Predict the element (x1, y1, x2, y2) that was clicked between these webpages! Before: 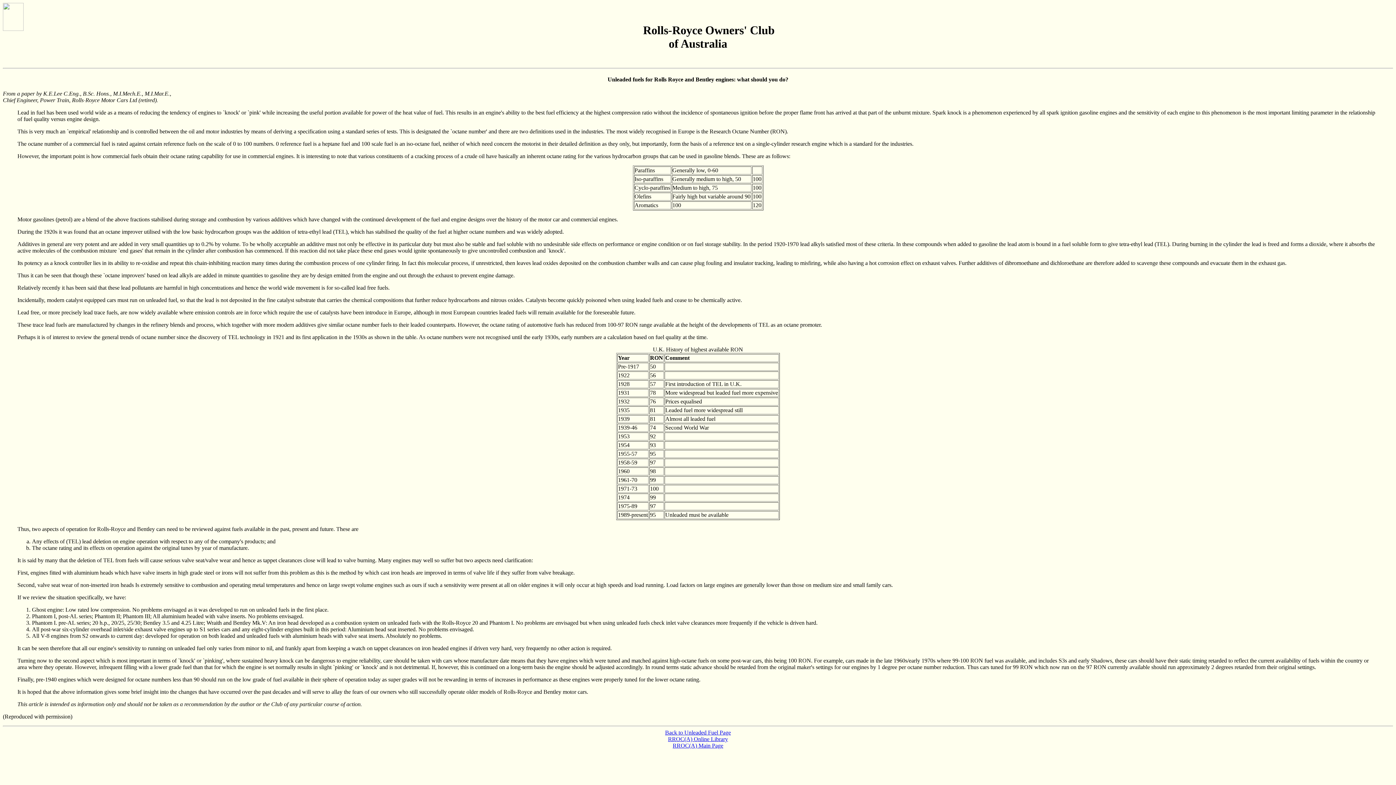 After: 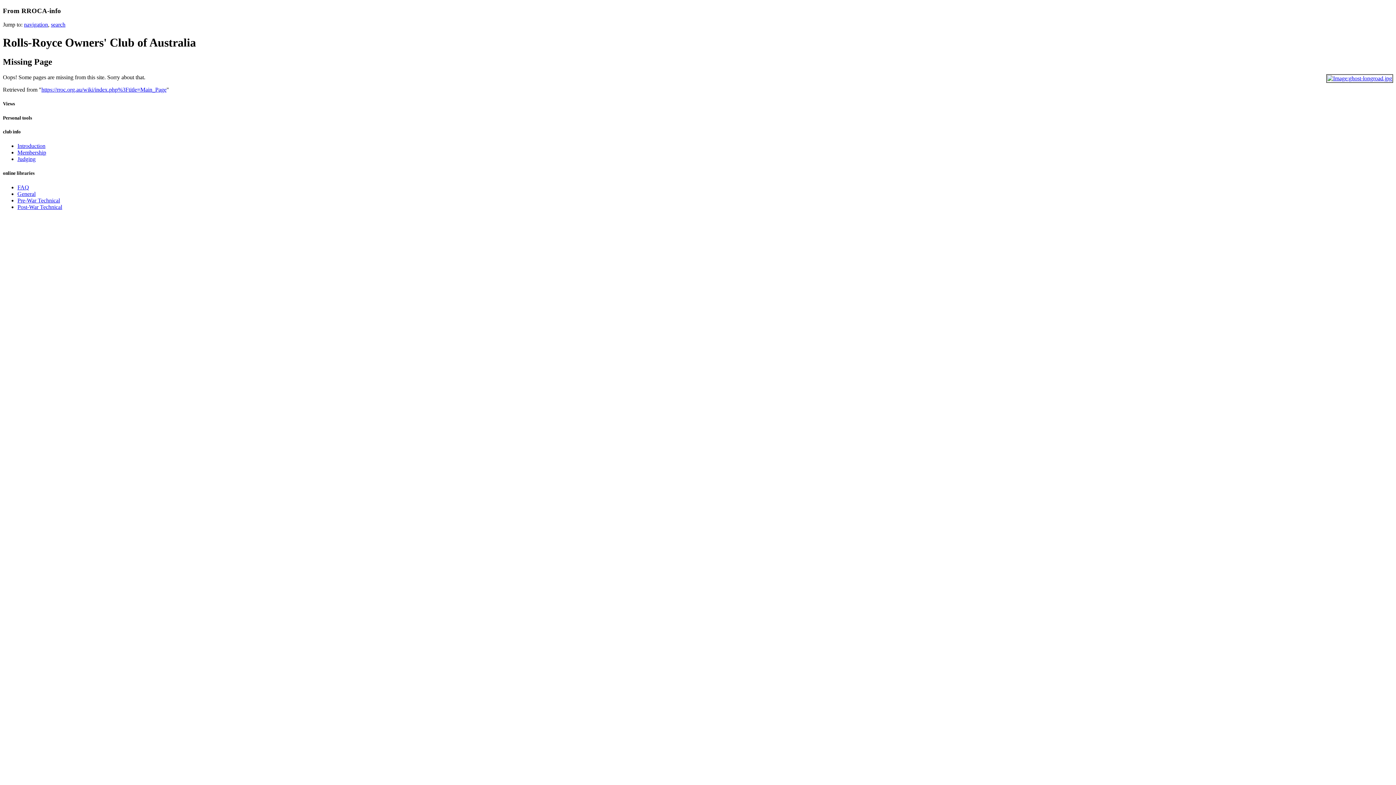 Action: label: RROC(A) Main Page bbox: (672, 743, 723, 749)